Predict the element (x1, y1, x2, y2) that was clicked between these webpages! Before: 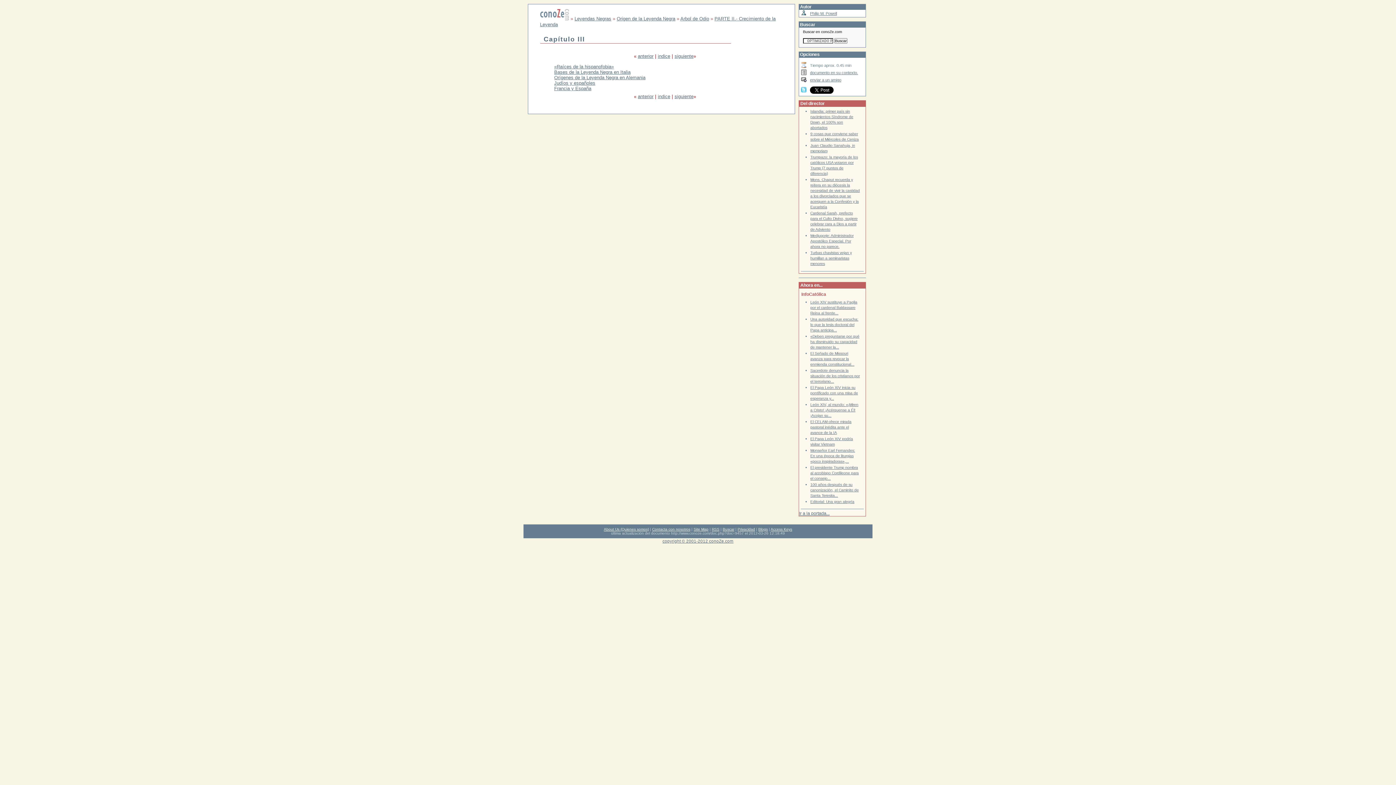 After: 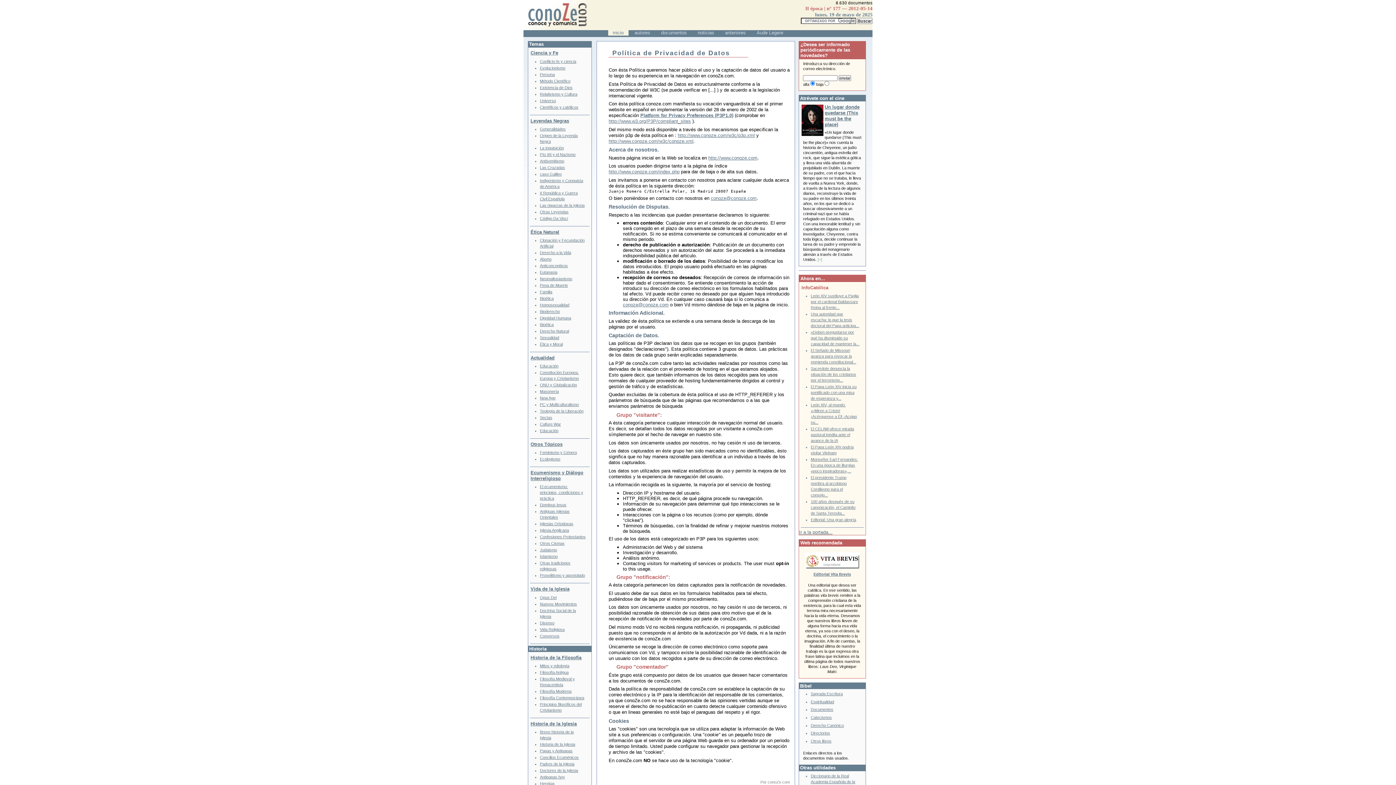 Action: bbox: (737, 527, 755, 531) label: Privacidad